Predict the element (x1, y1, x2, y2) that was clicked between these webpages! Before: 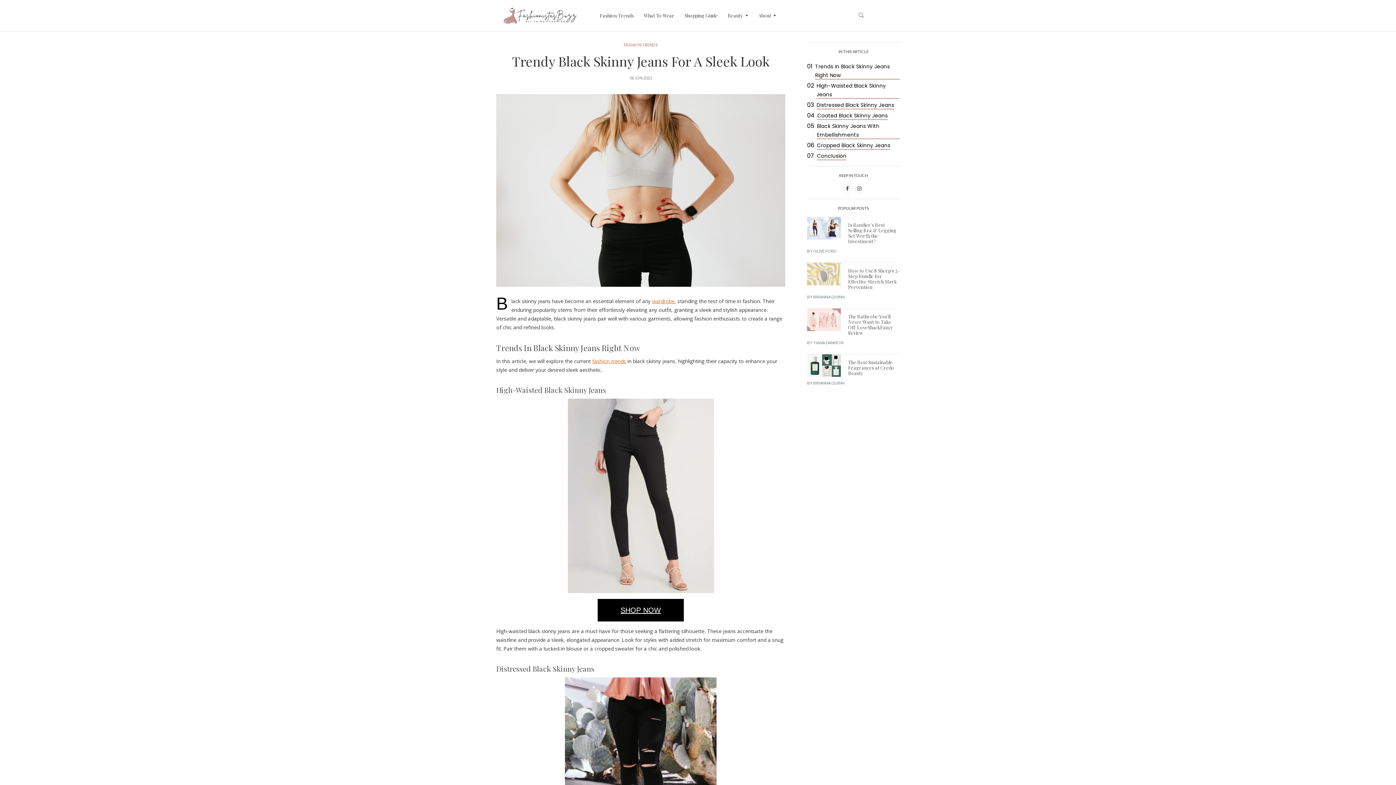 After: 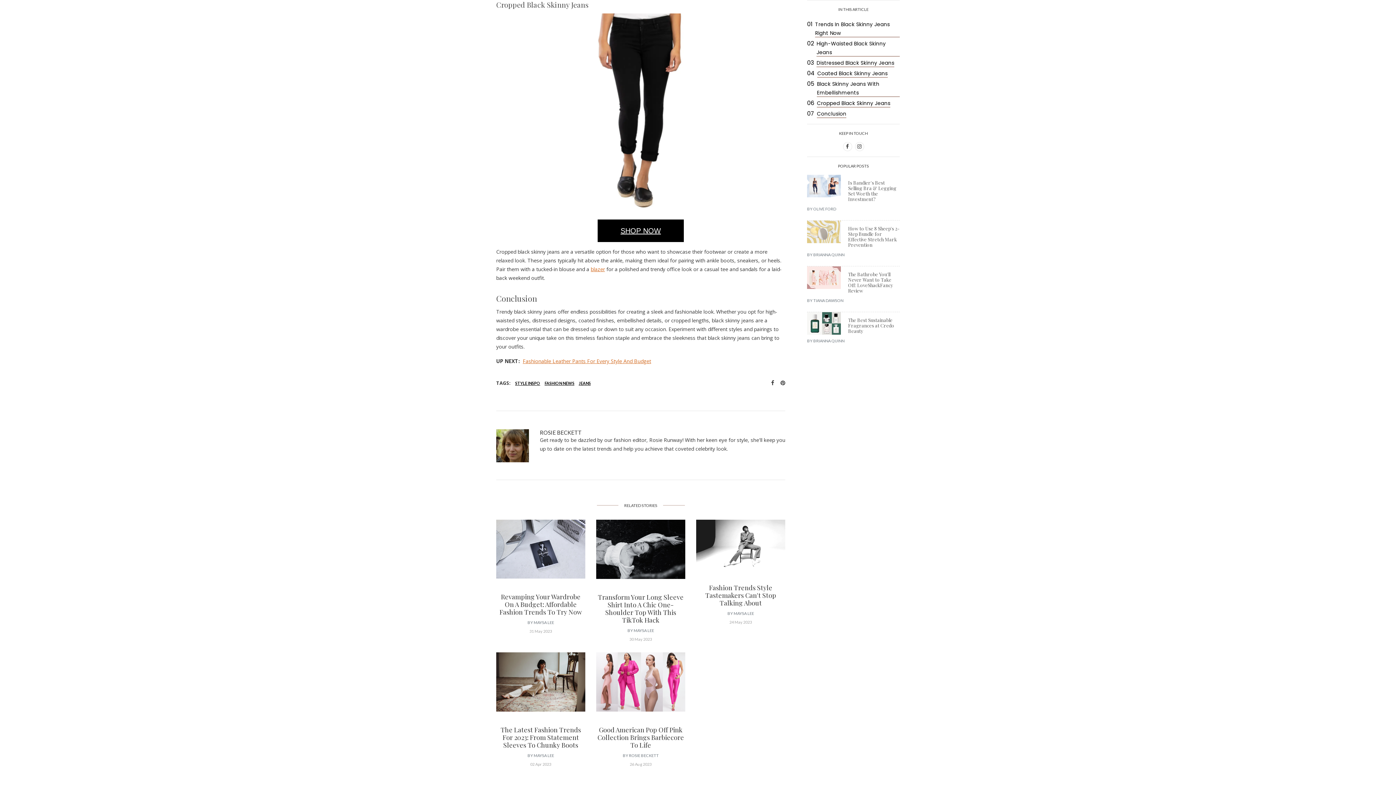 Action: label: Cropped Black Skinny Jeans bbox: (817, 141, 890, 149)